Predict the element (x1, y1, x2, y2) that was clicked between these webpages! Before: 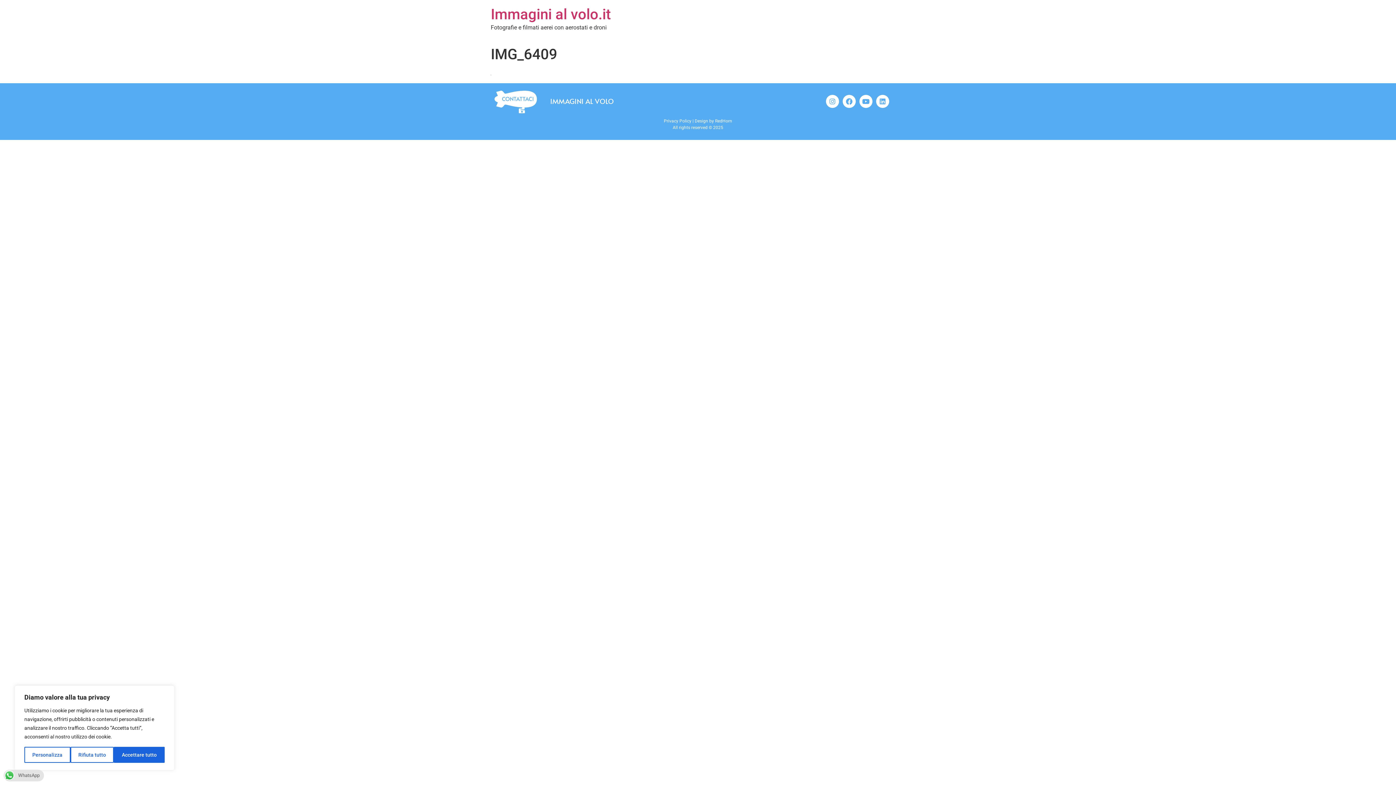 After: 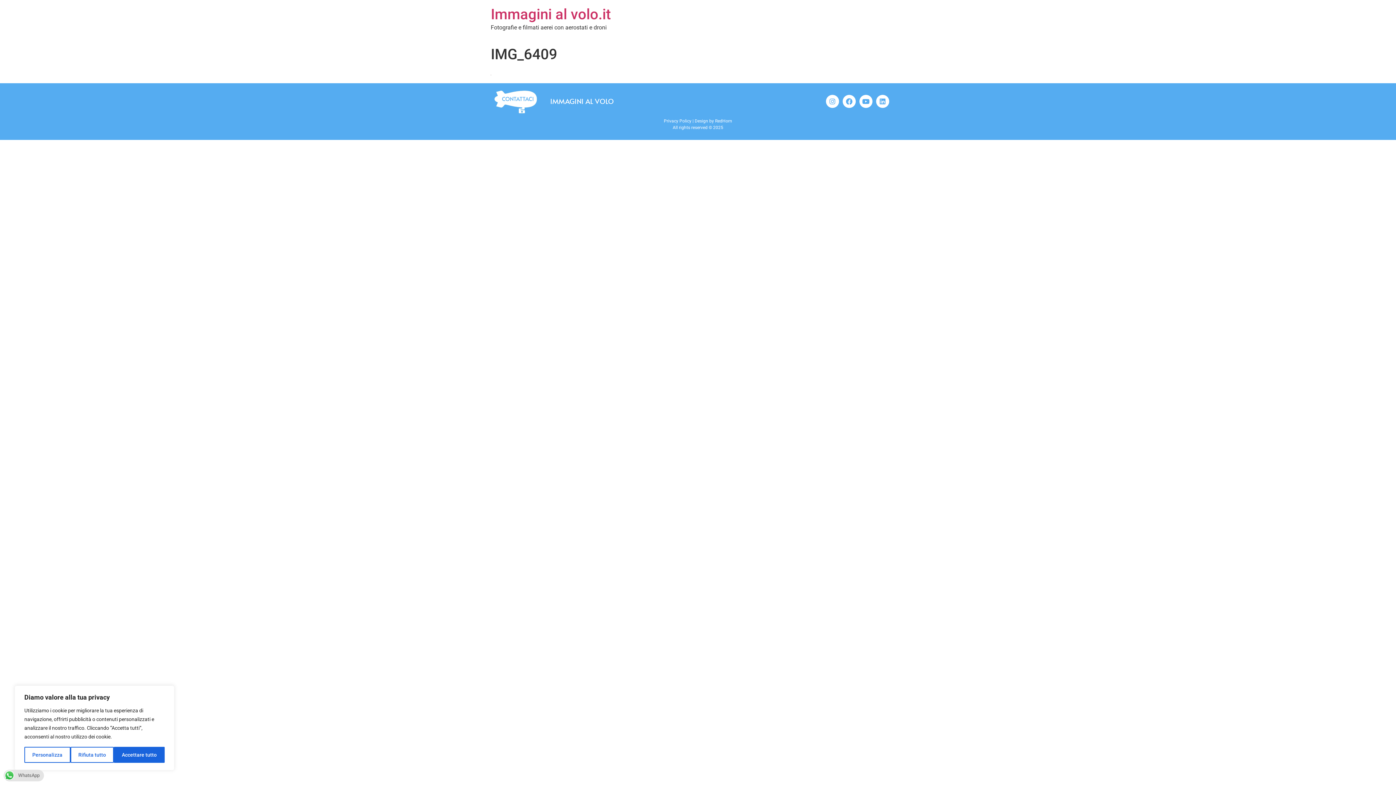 Action: bbox: (664, 118, 691, 123) label: Privacy Policy